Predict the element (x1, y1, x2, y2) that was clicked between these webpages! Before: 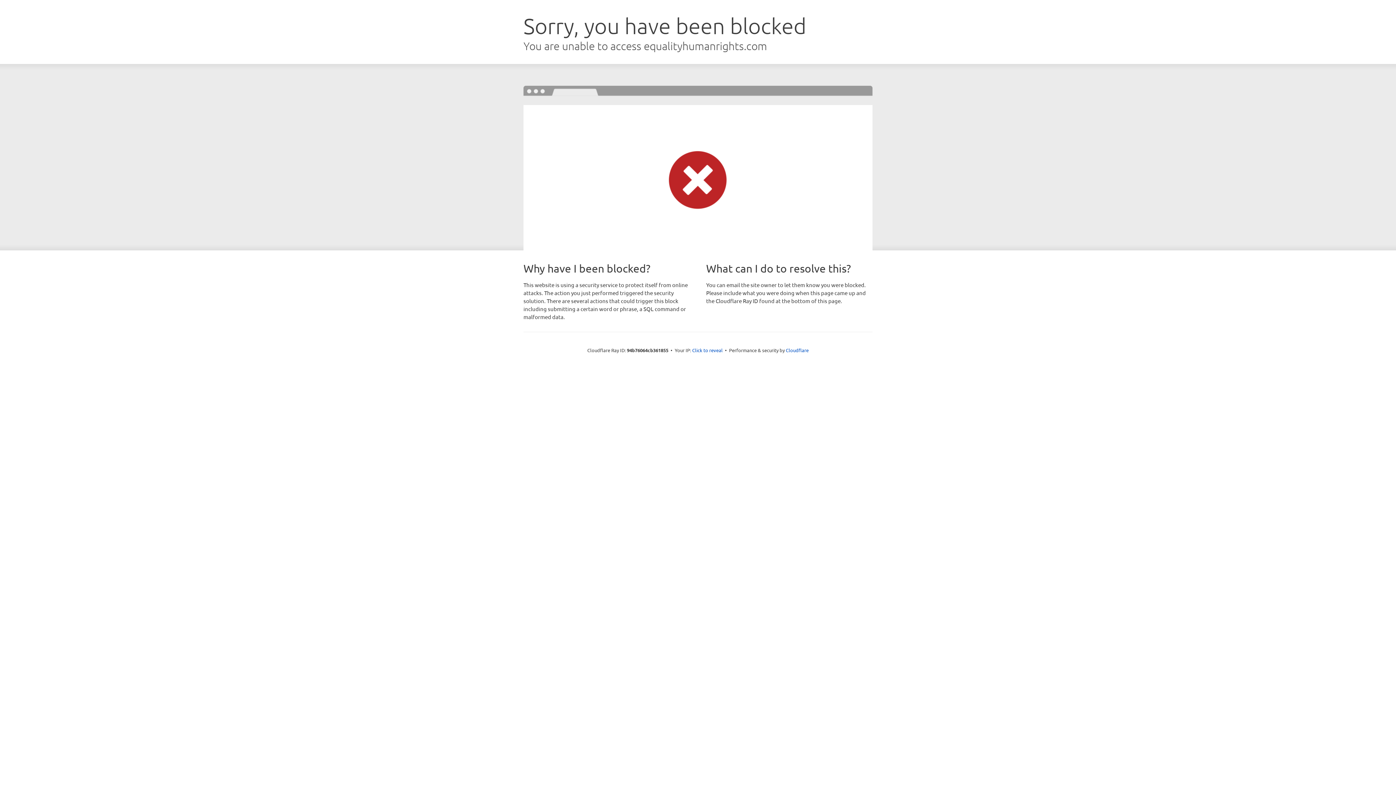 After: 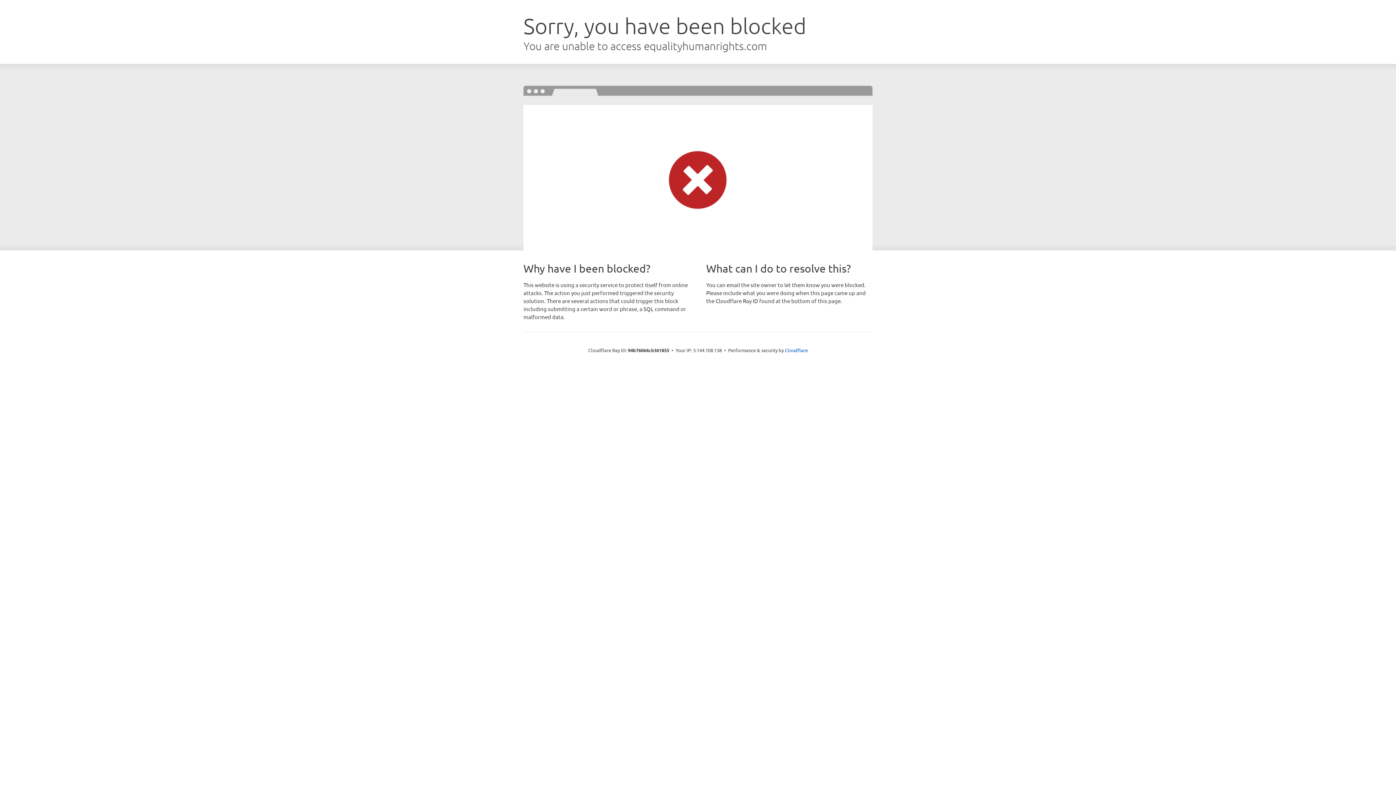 Action: bbox: (692, 346, 722, 353) label: Click to reveal